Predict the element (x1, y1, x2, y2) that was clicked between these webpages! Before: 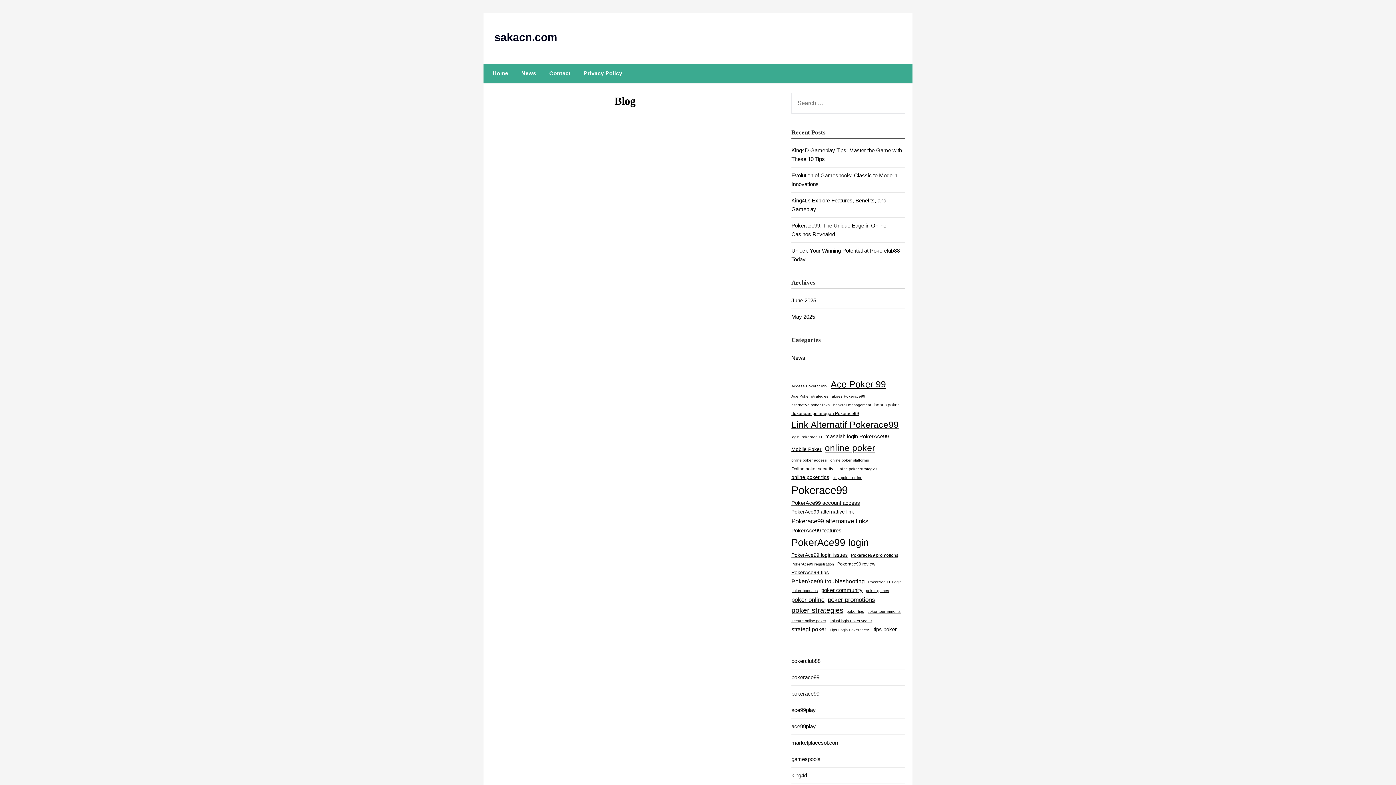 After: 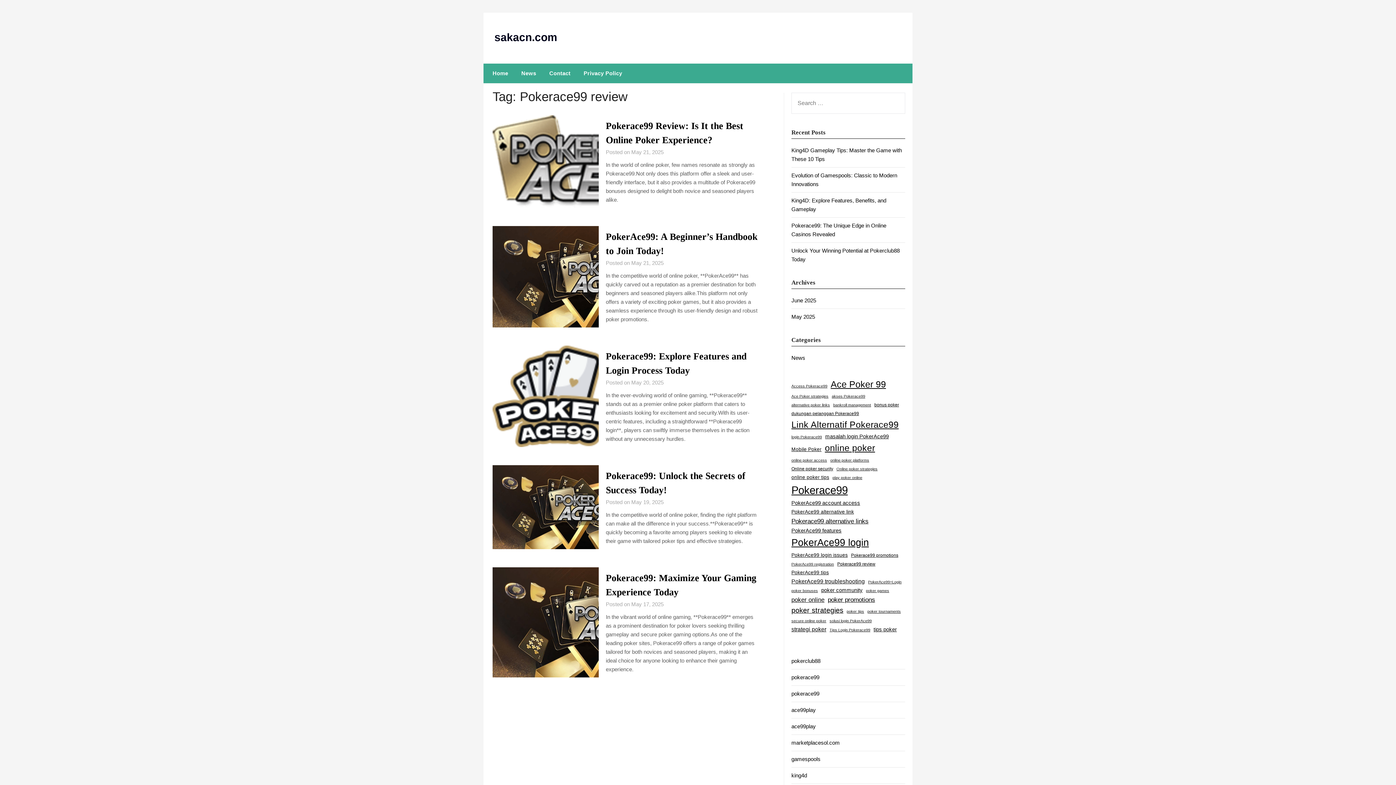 Action: bbox: (837, 561, 875, 568) label: Pokerace99 review (5 items)